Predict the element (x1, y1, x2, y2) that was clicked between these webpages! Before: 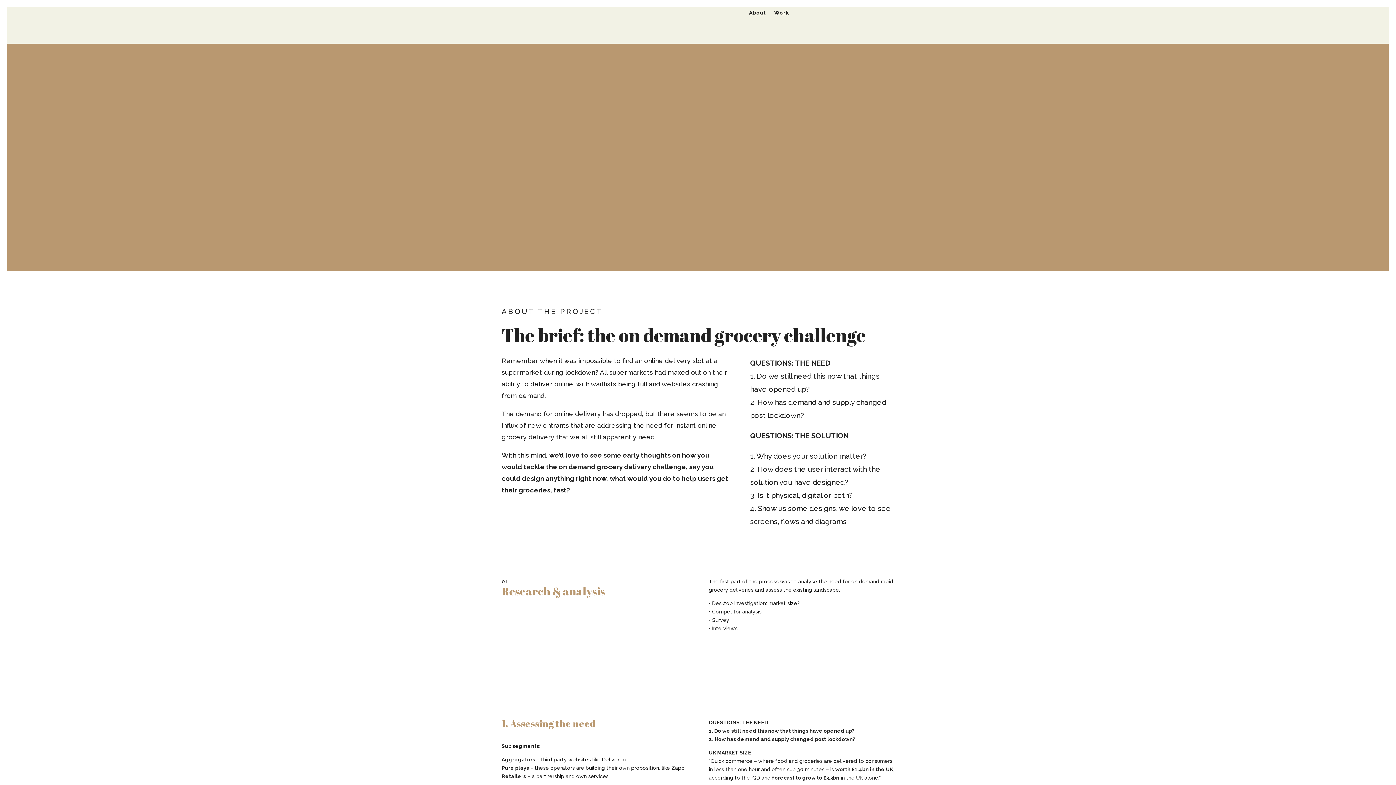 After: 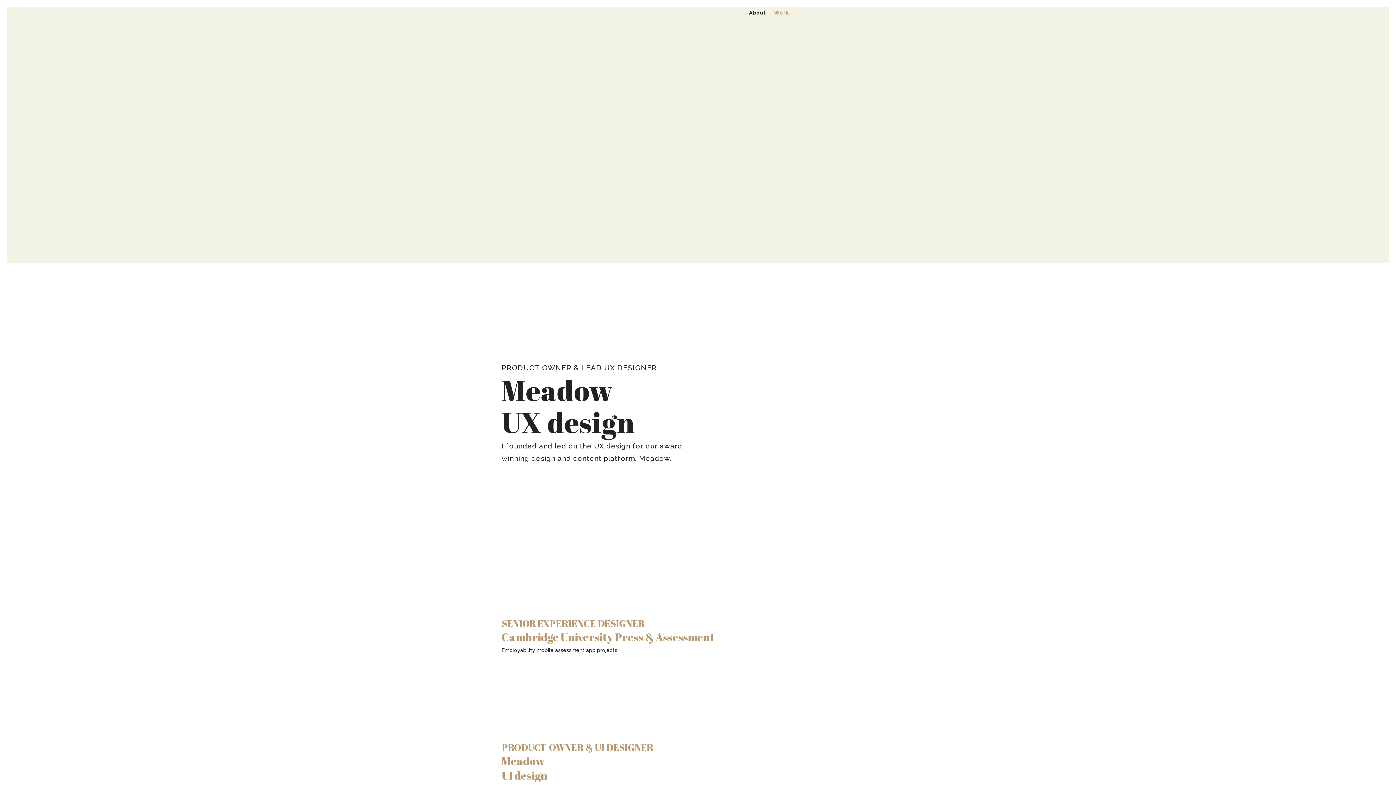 Action: bbox: (774, 10, 789, 18) label: Work